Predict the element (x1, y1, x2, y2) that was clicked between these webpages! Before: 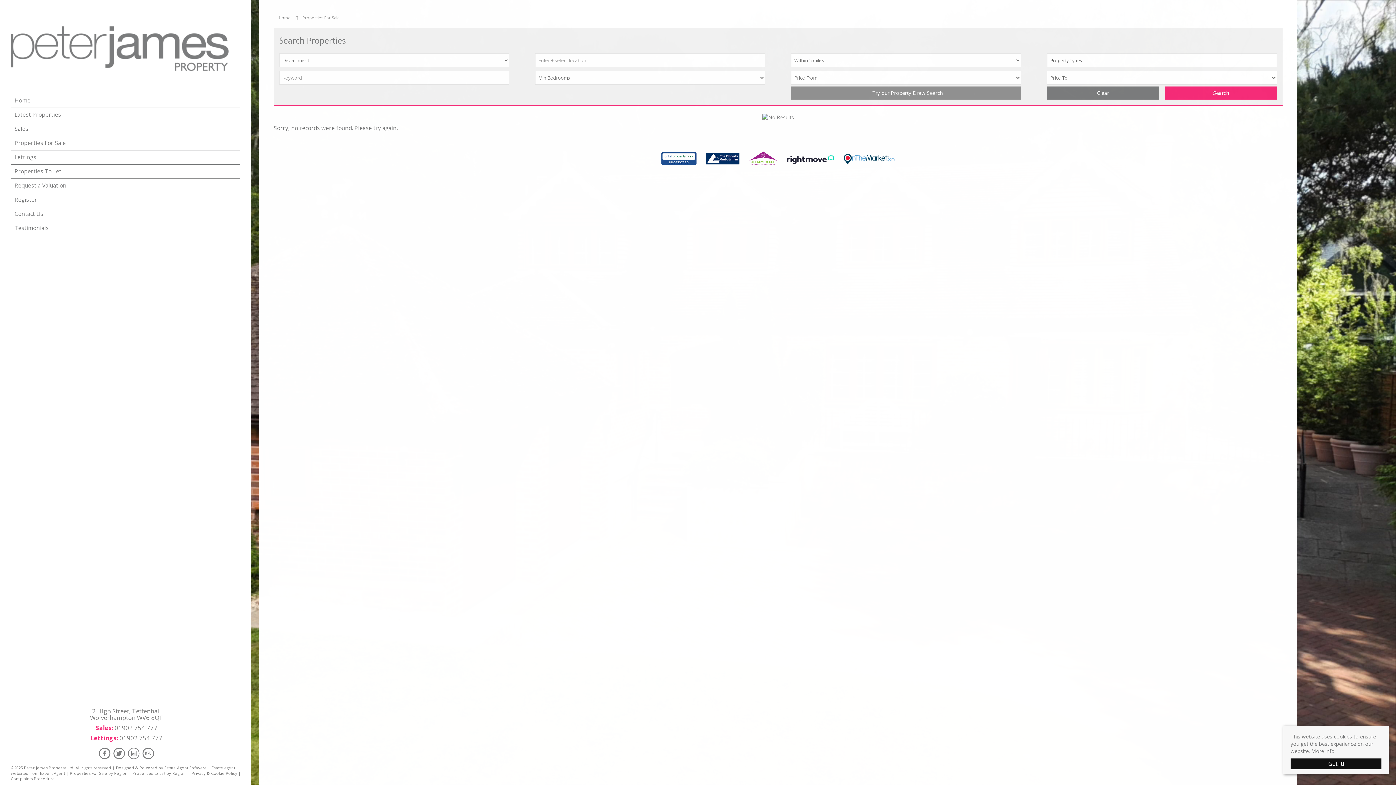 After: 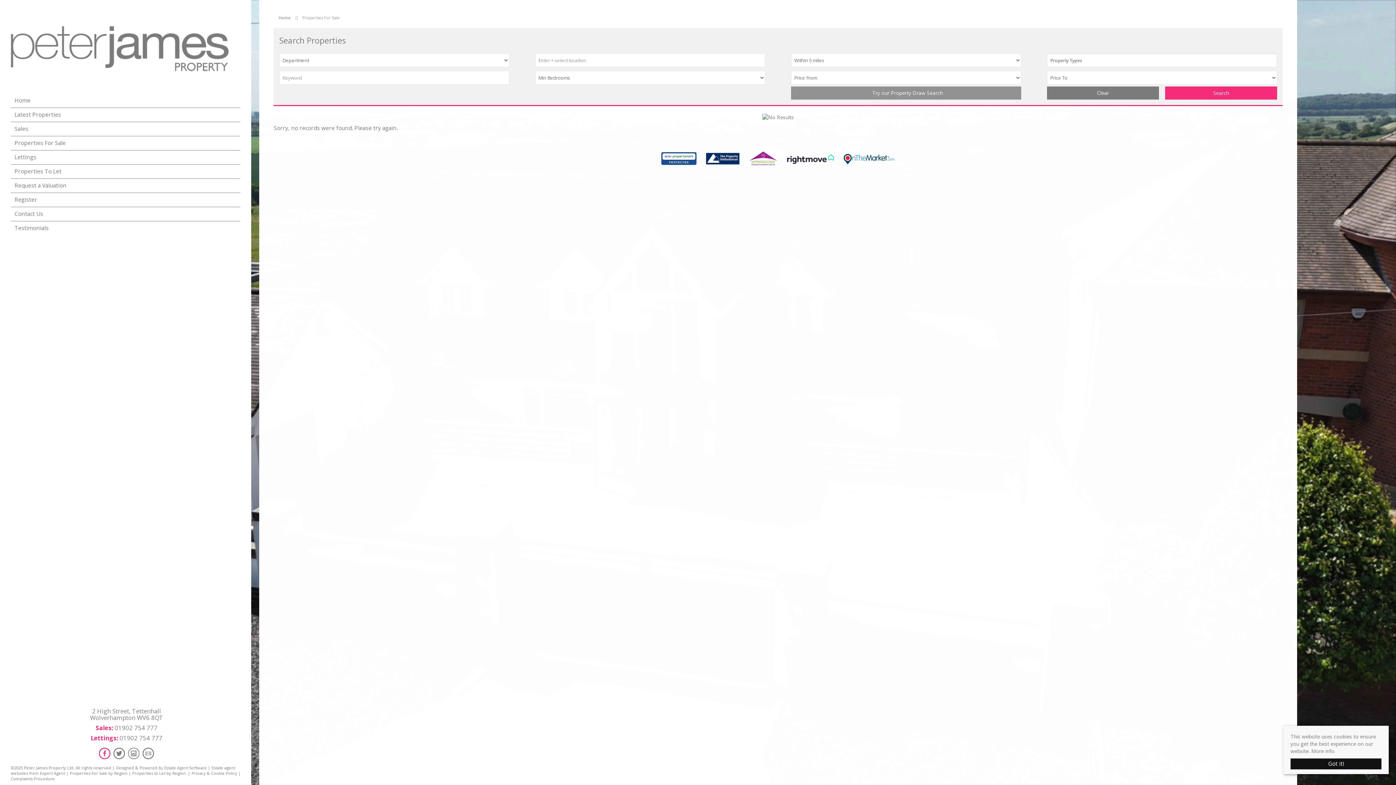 Action: label: Facebook bbox: (98, 745, 110, 761)